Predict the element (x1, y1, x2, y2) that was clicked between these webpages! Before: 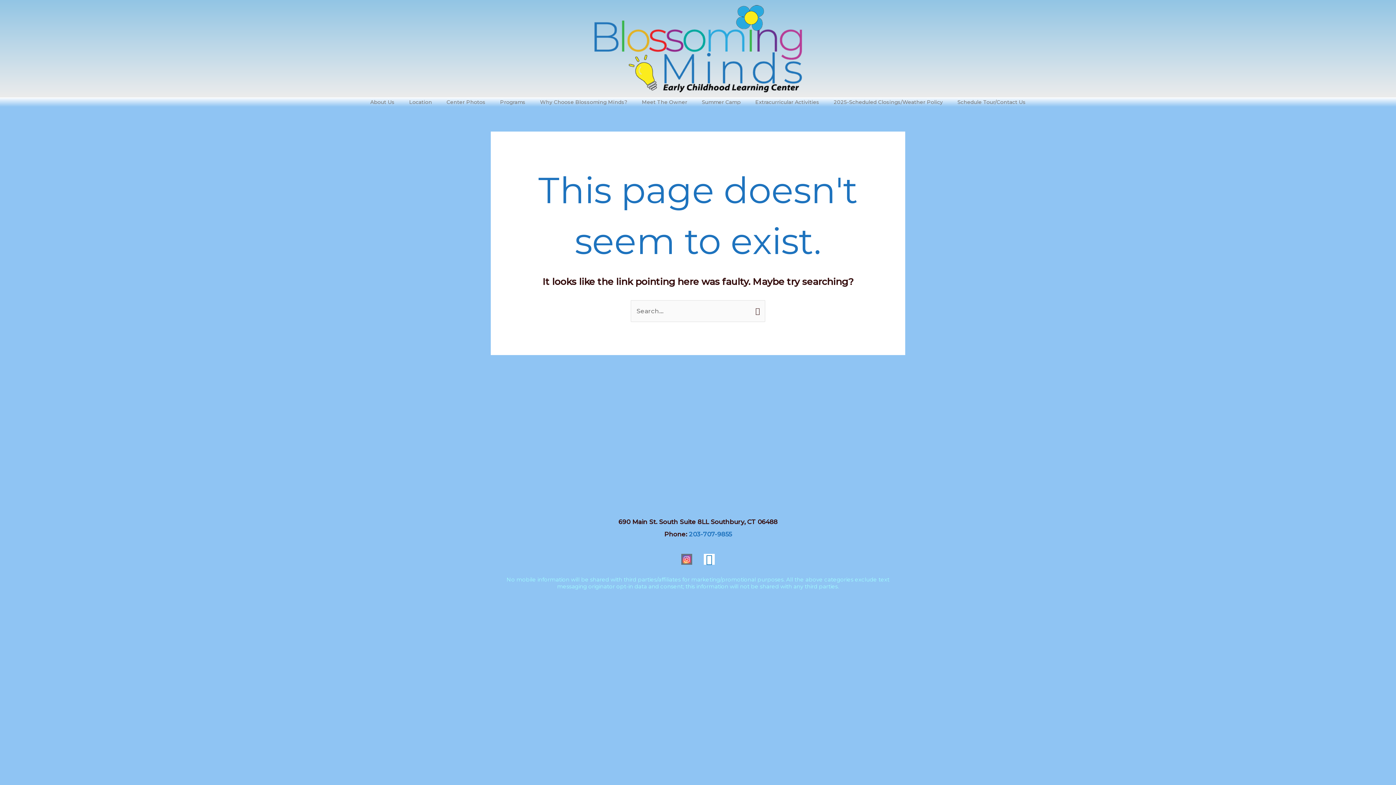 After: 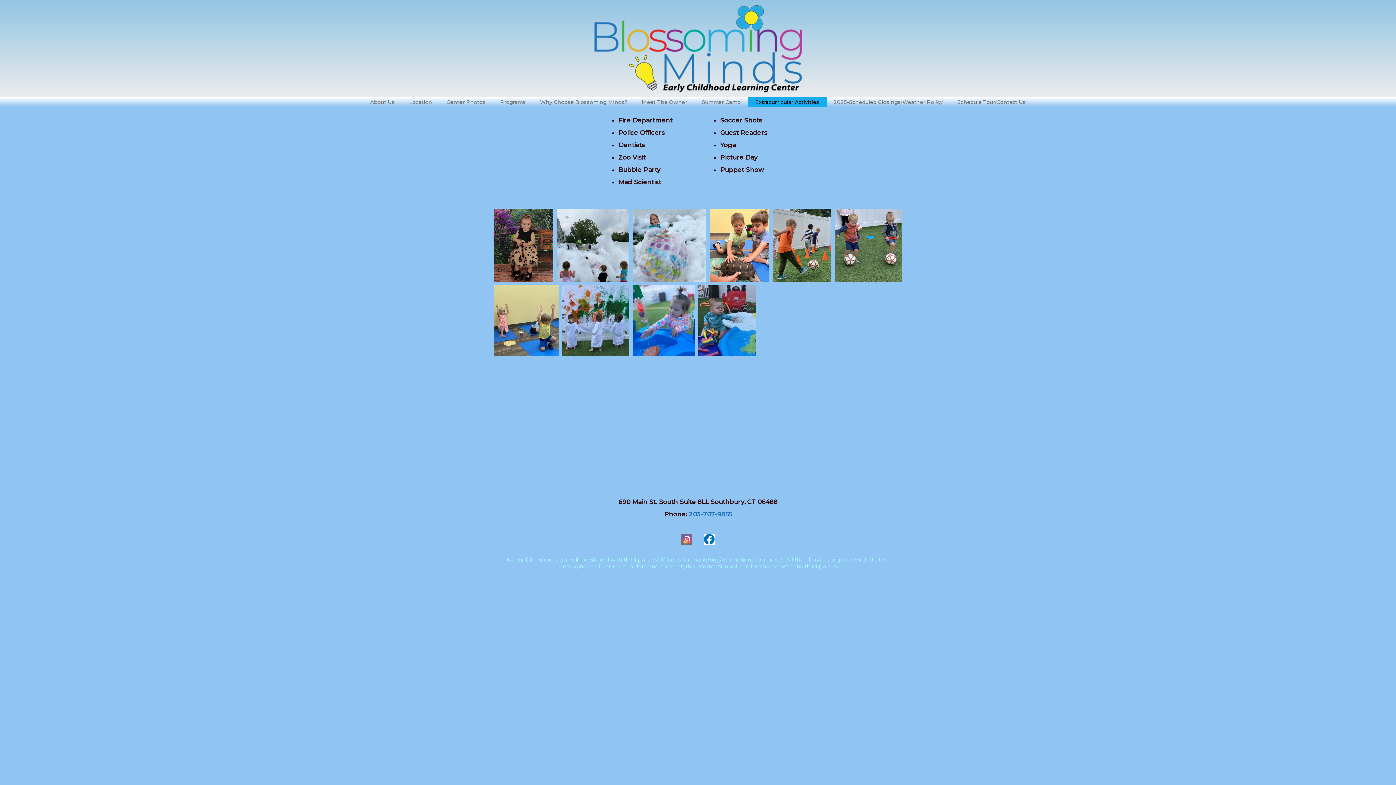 Action: bbox: (748, 97, 826, 106) label: Extracurricular Activities